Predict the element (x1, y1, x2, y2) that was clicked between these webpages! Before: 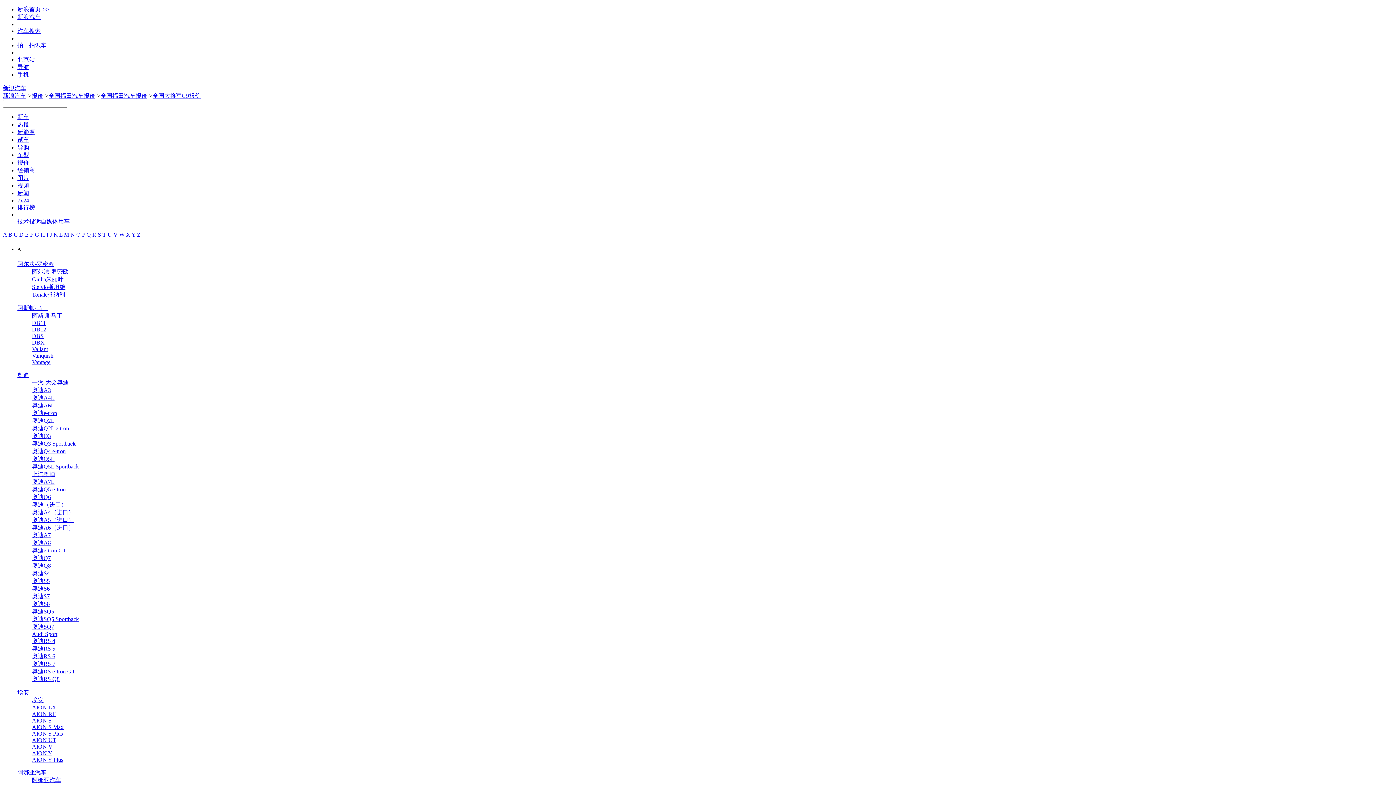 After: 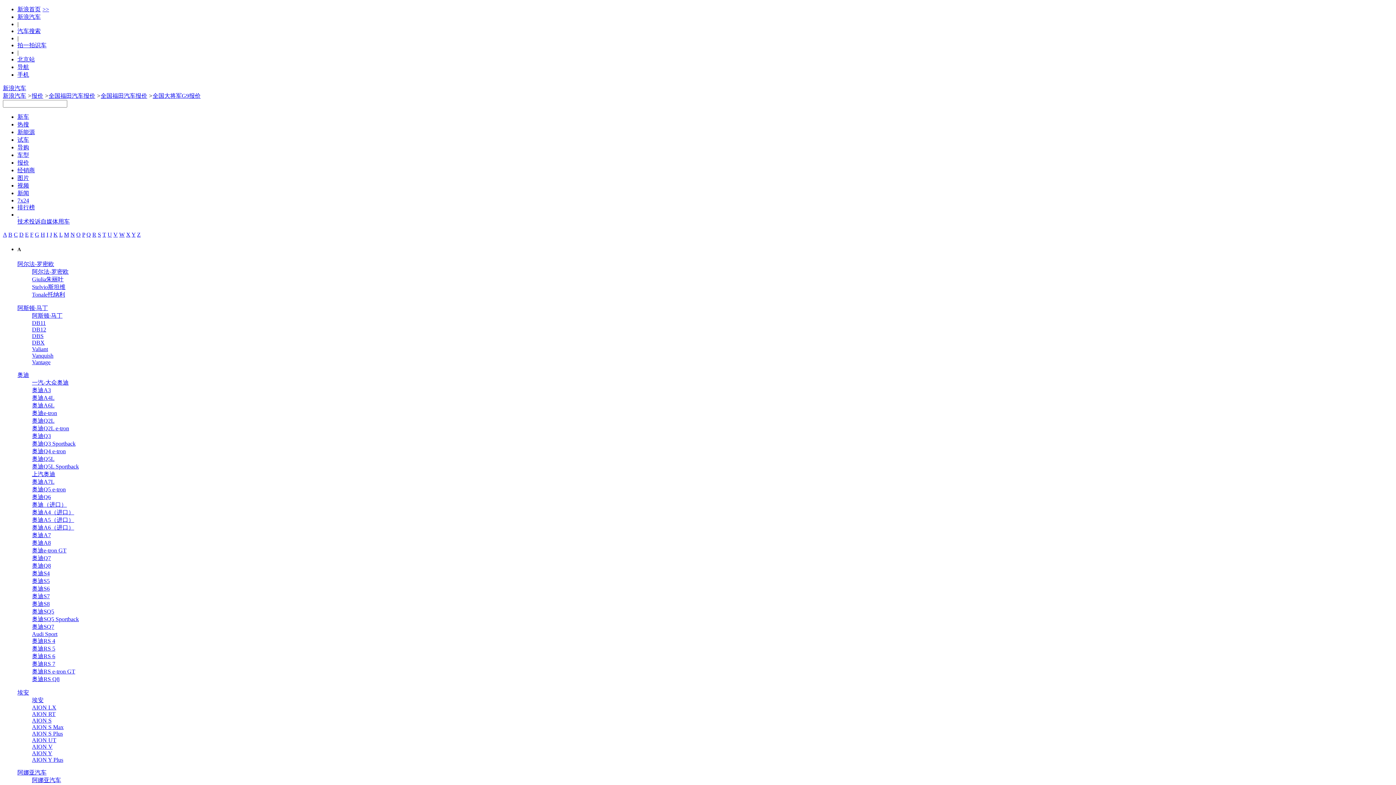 Action: label: F bbox: (30, 231, 33, 237)